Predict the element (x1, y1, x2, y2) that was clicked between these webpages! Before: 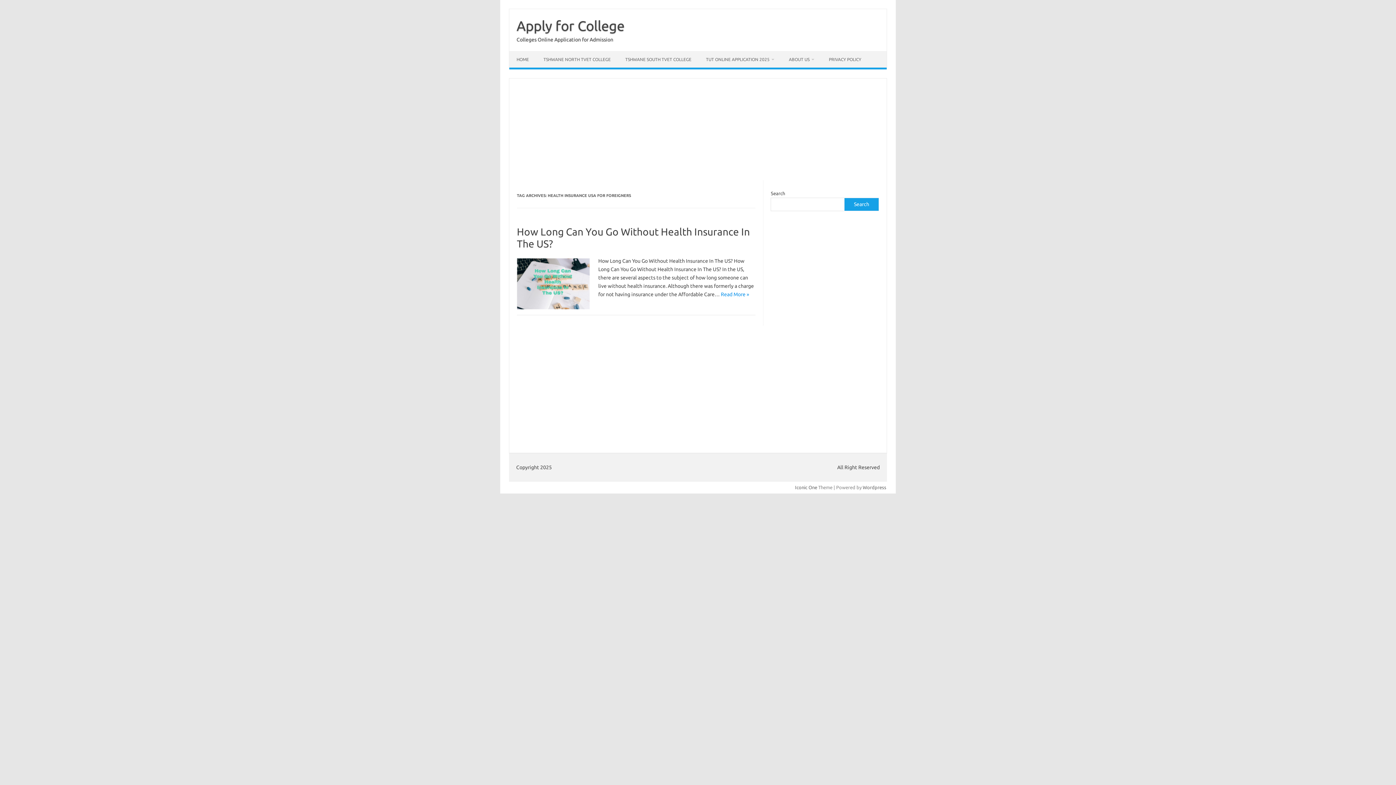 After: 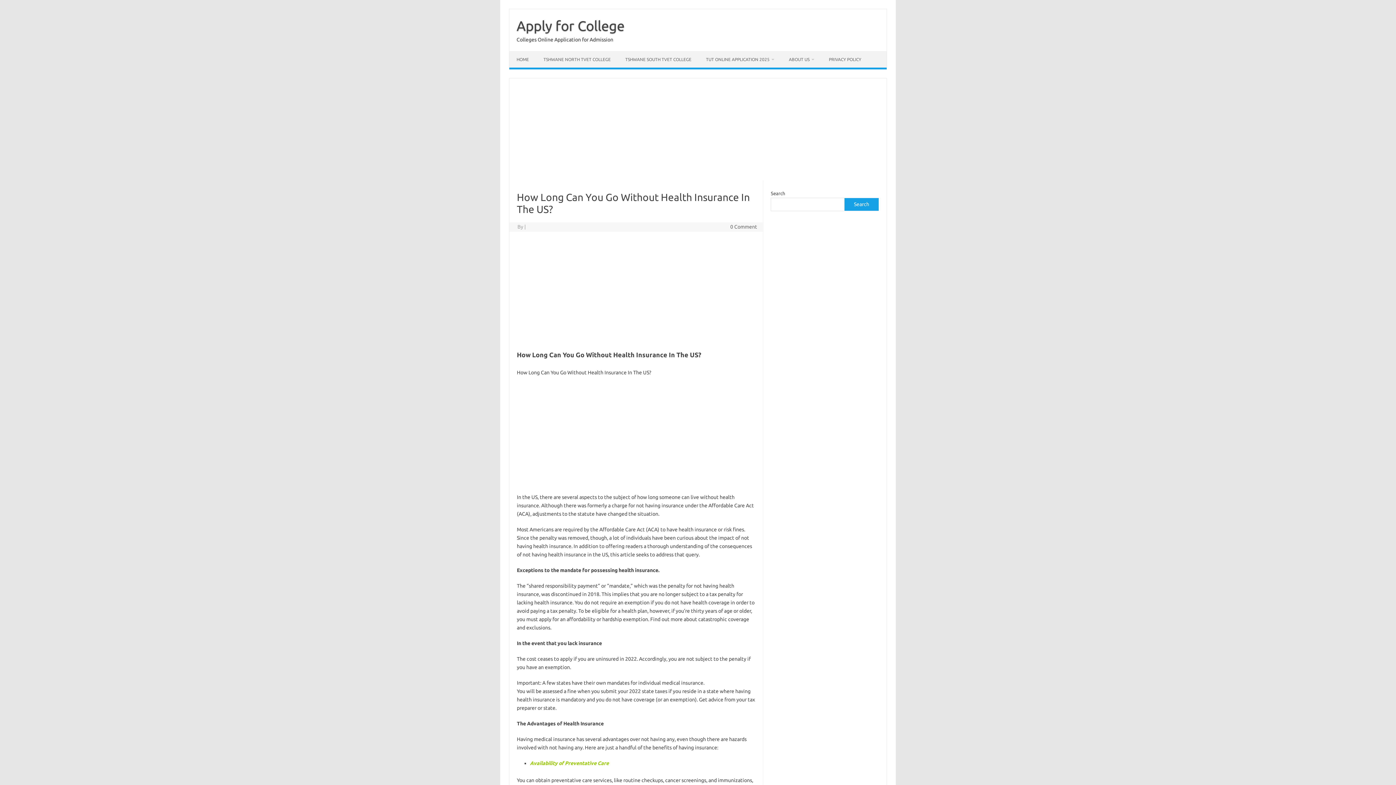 Action: label: Read More » bbox: (721, 291, 749, 297)